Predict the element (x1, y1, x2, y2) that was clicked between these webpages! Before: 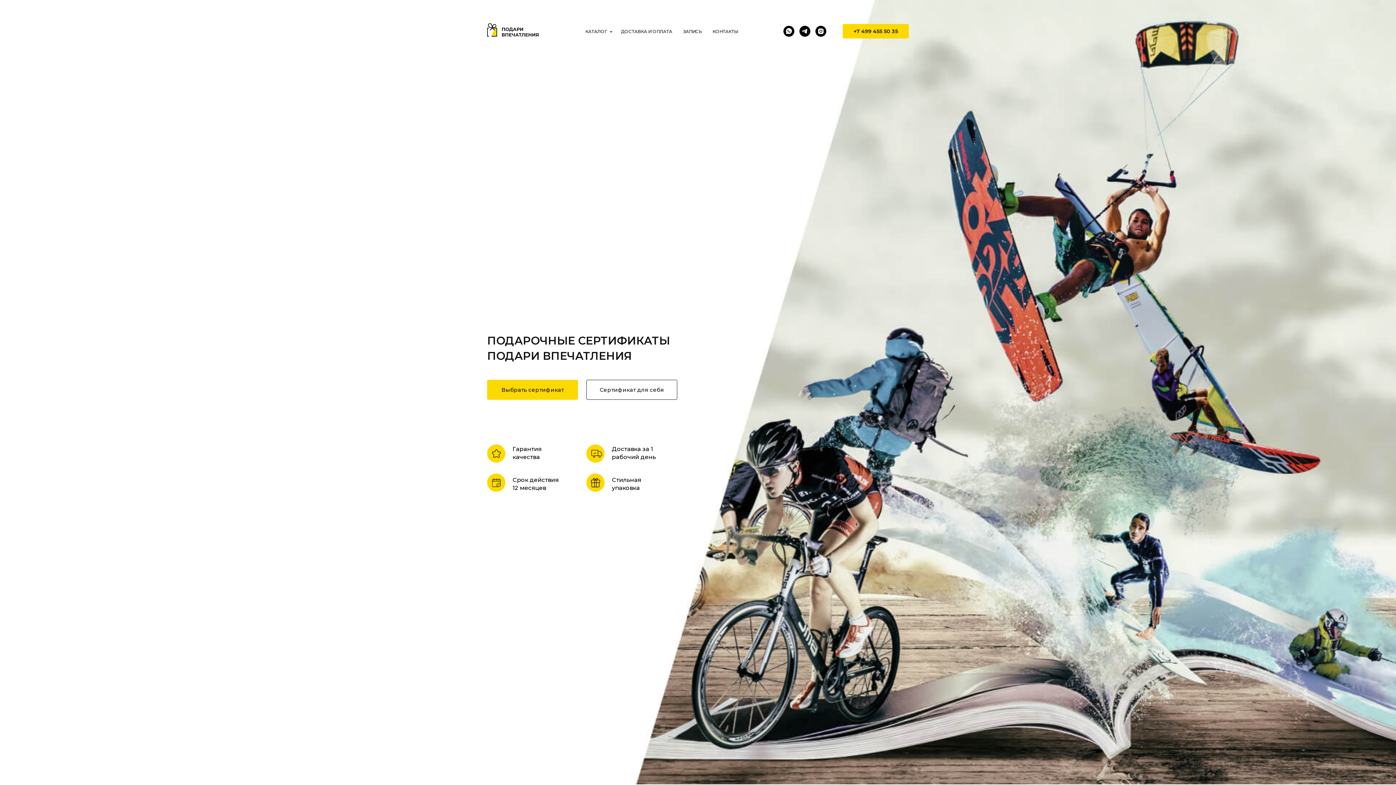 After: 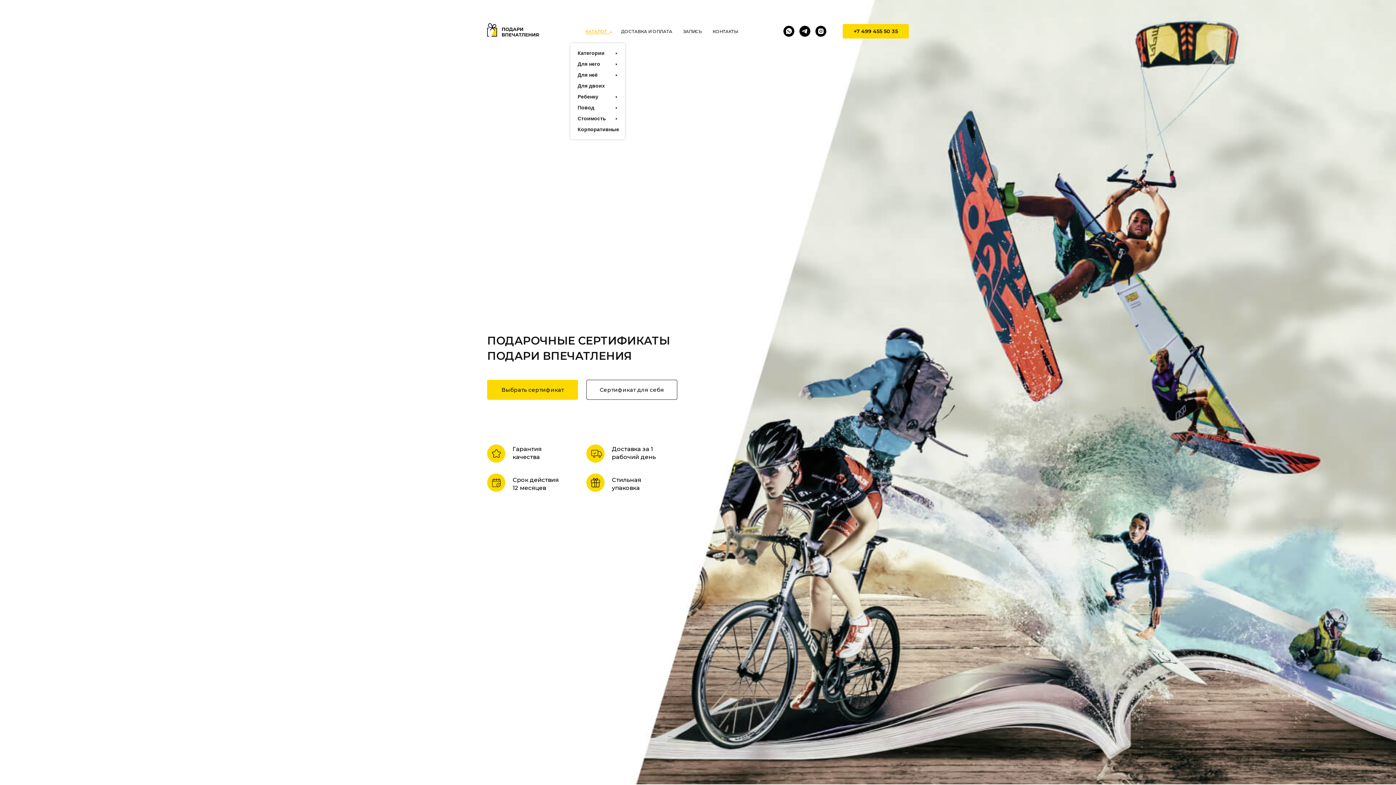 Action: bbox: (585, 28, 610, 34) label: КАТАЛОГ 